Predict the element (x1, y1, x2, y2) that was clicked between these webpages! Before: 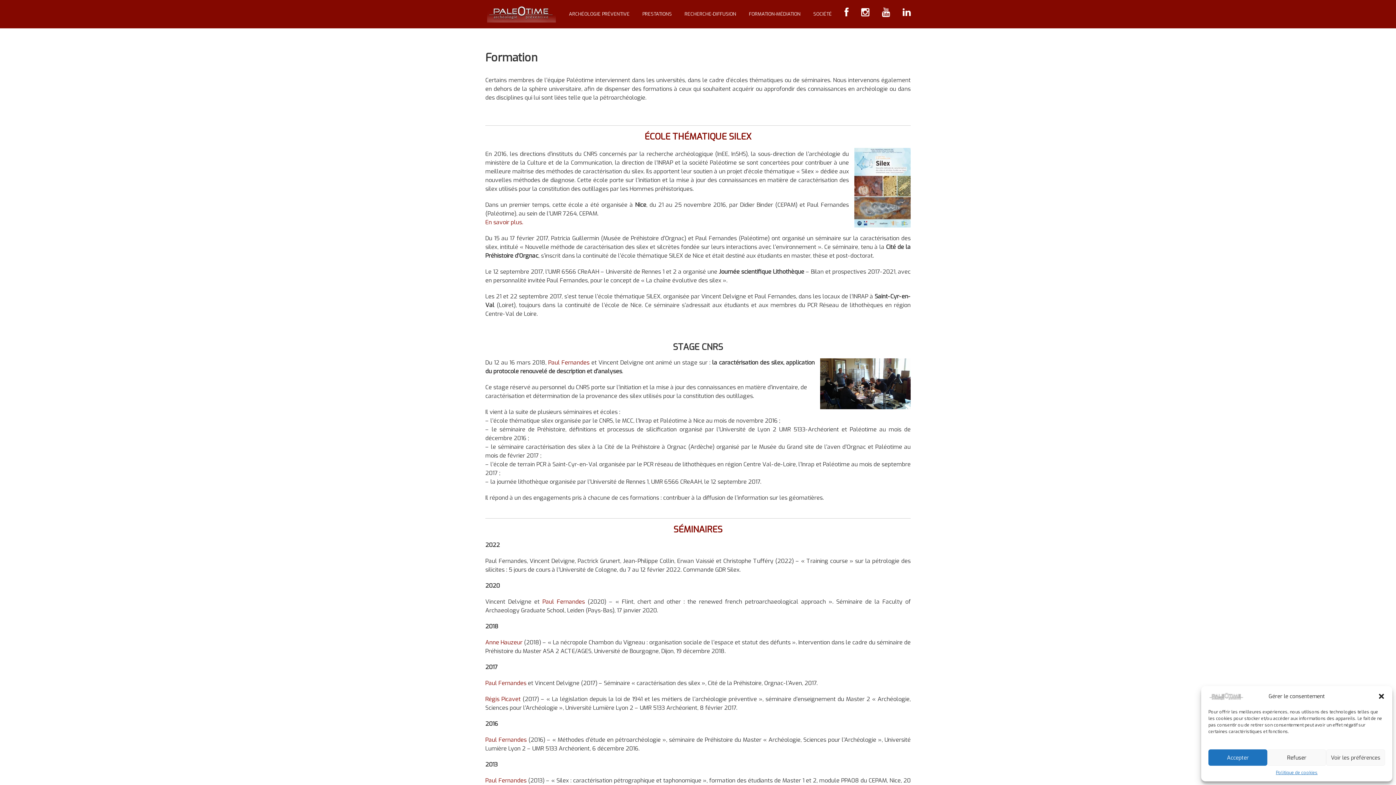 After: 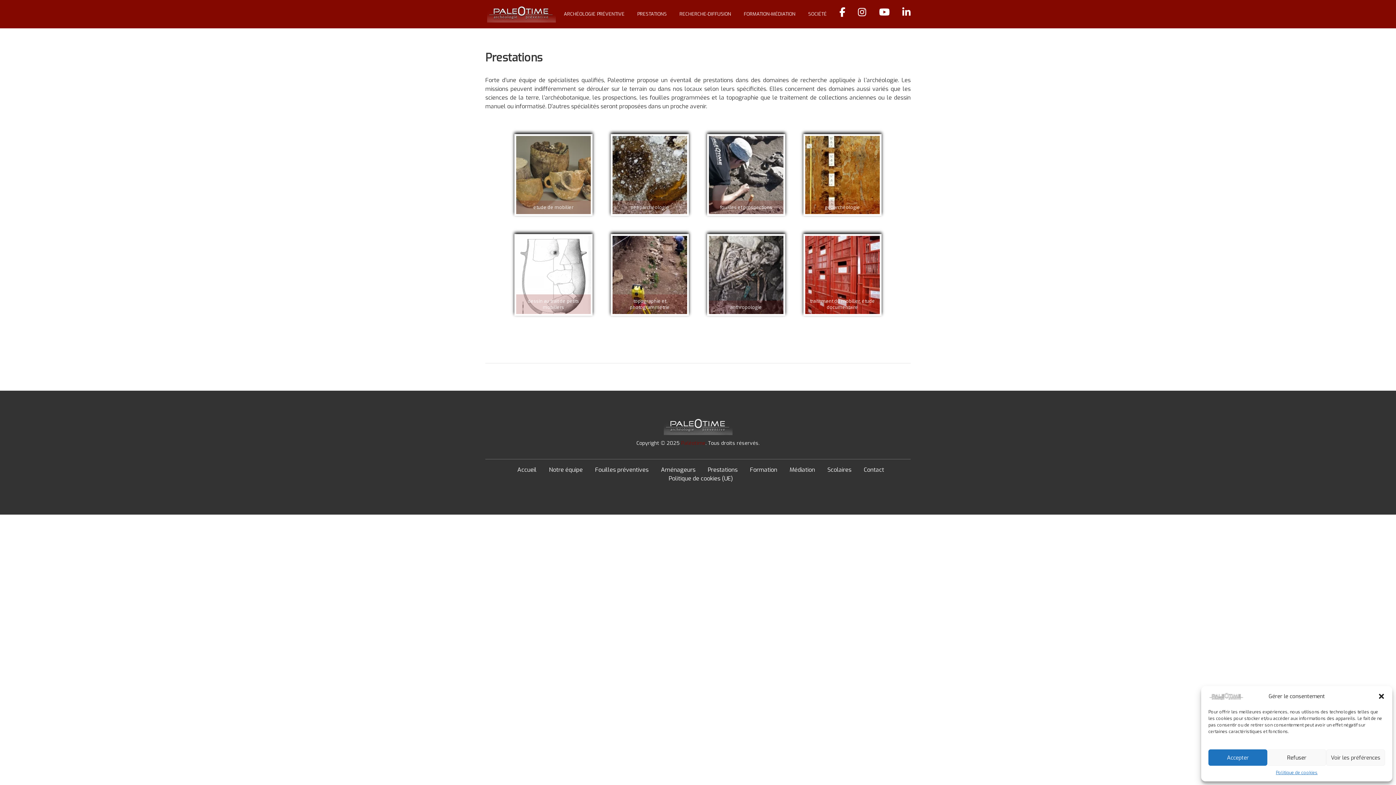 Action: label: PRESTATIONS bbox: (642, 3, 672, 24)